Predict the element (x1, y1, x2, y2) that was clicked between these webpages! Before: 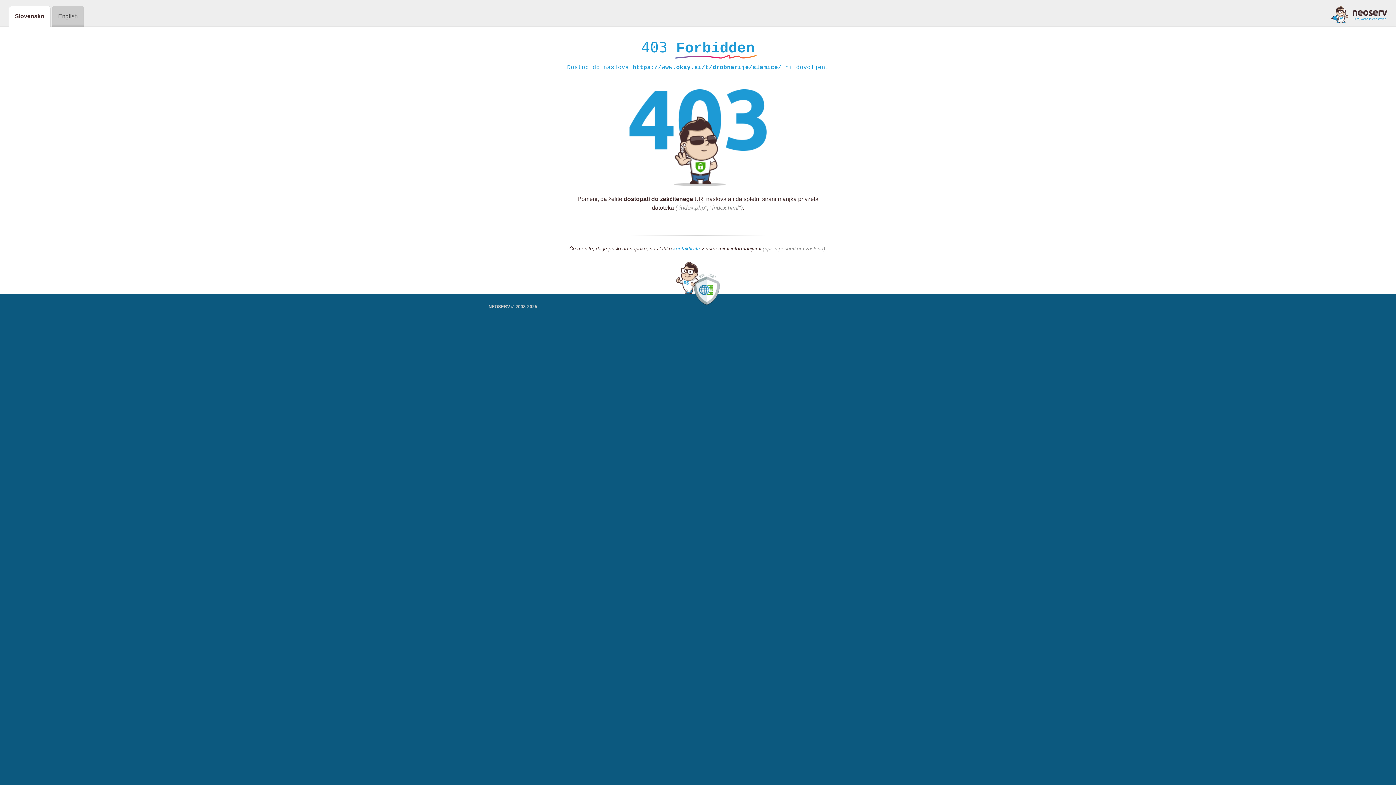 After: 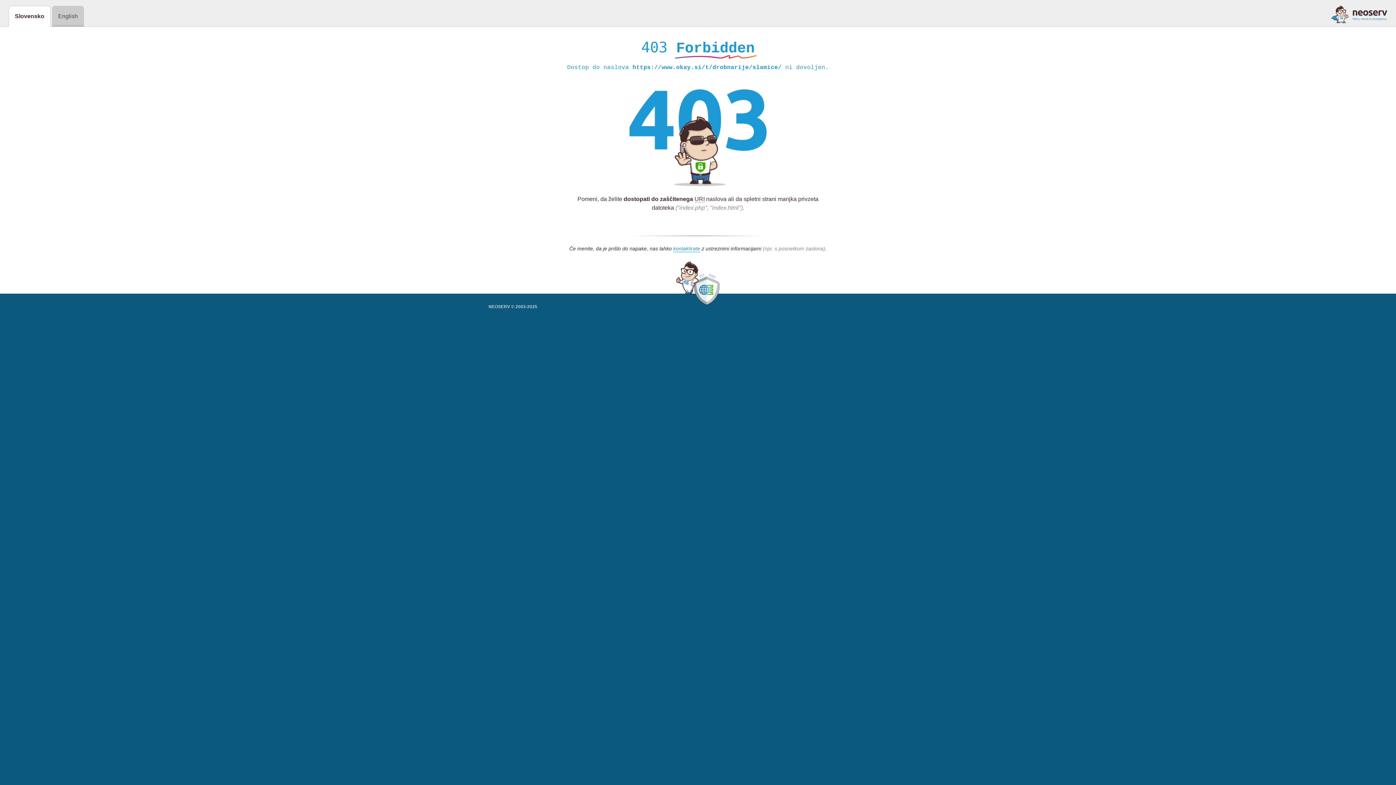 Action: bbox: (1331, 5, 1387, 23)